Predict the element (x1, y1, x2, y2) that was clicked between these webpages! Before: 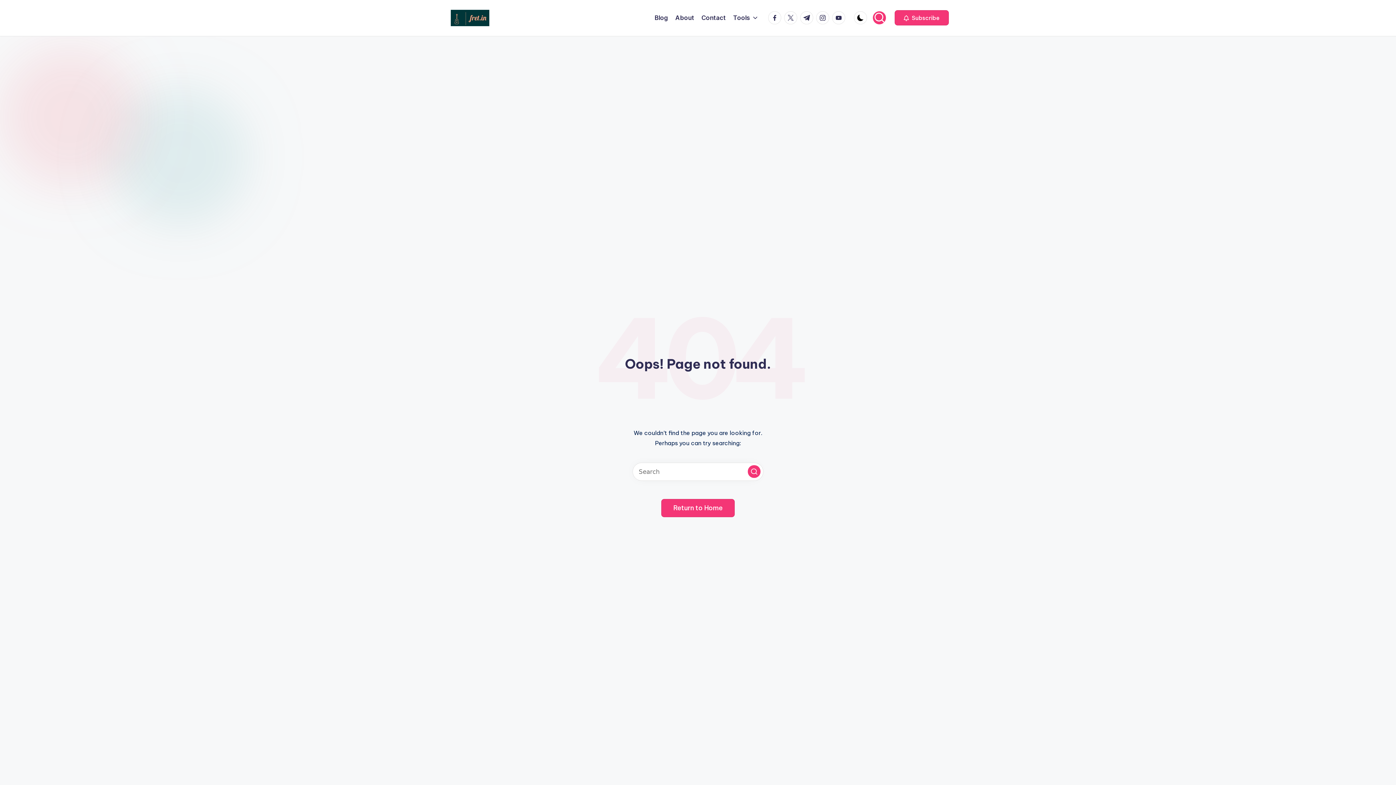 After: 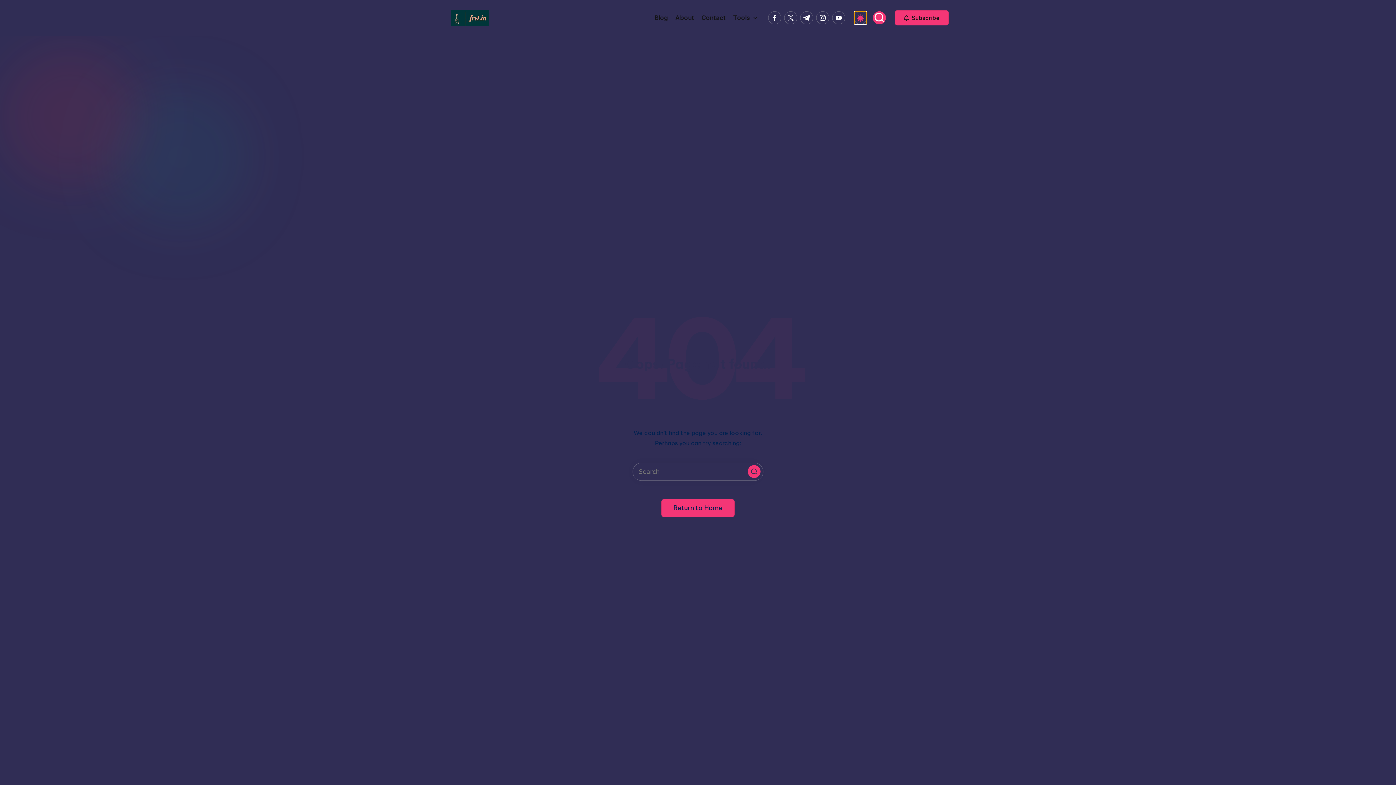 Action: bbox: (854, 11, 867, 24)